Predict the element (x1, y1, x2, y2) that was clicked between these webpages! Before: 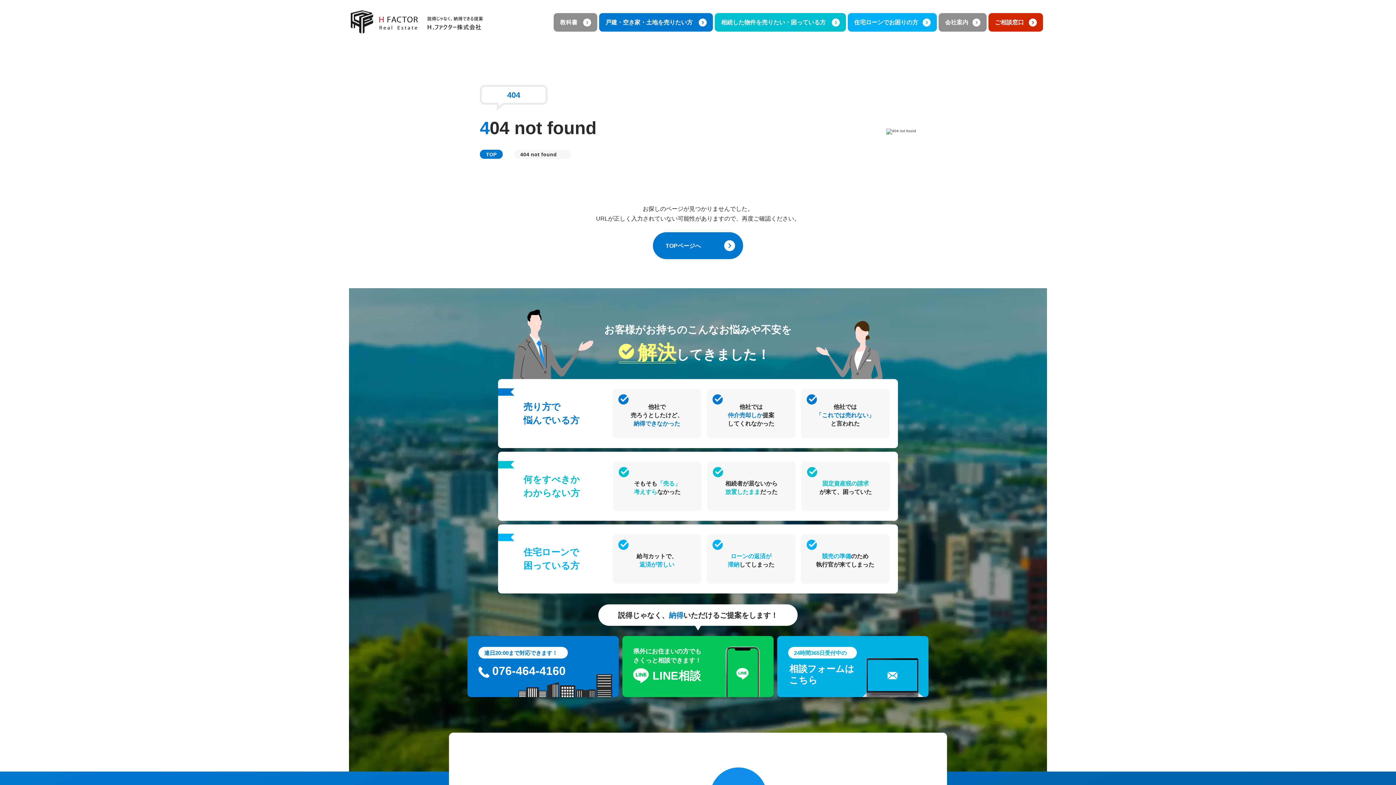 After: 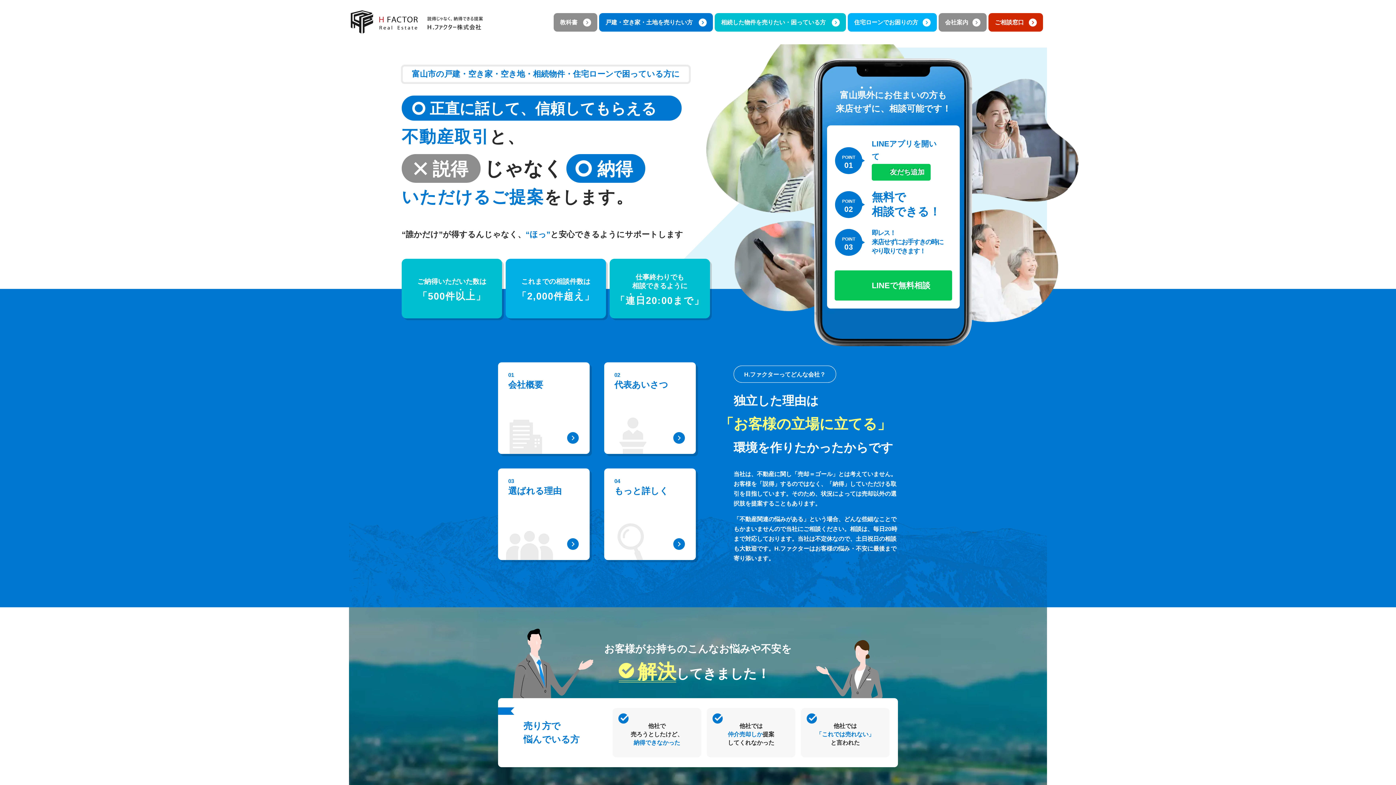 Action: bbox: (653, 232, 743, 259) label: TOPページへ